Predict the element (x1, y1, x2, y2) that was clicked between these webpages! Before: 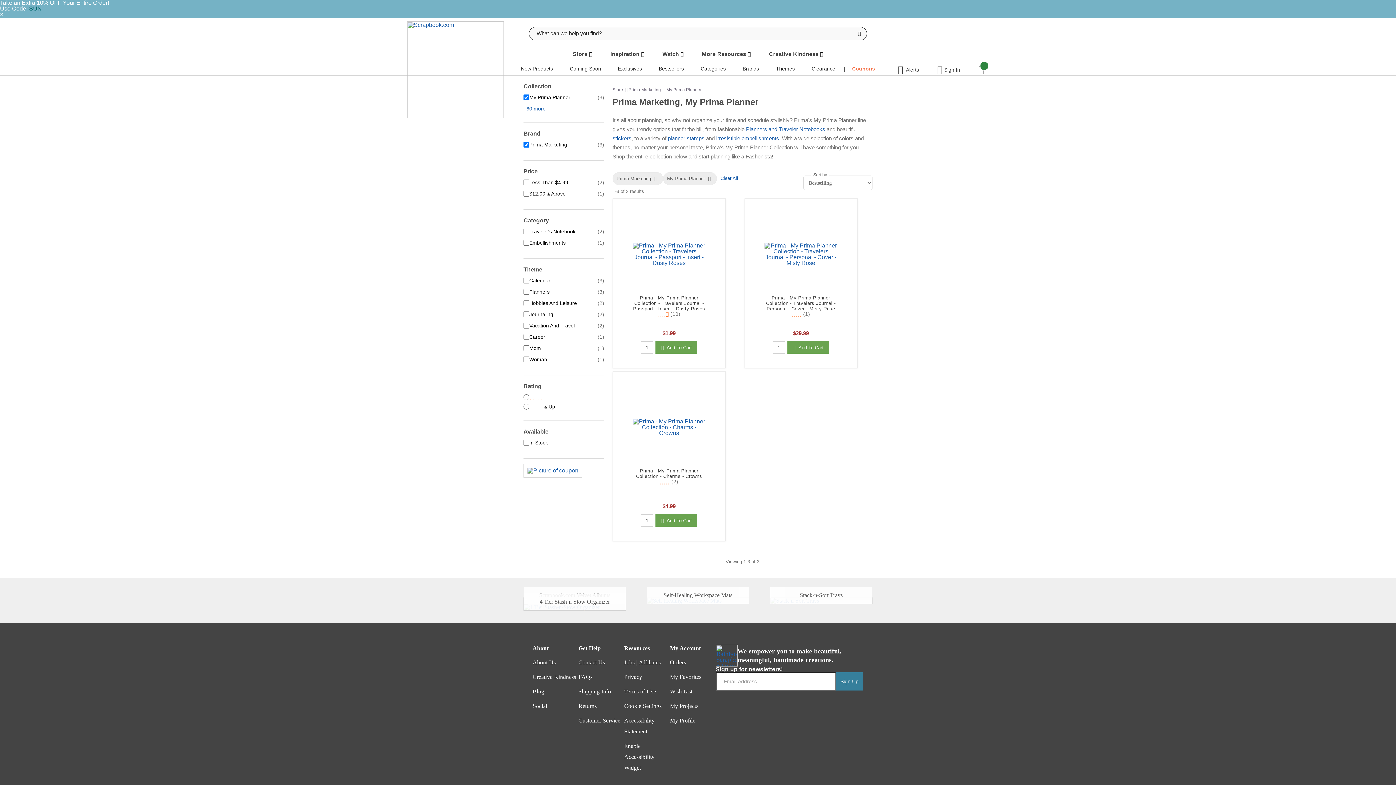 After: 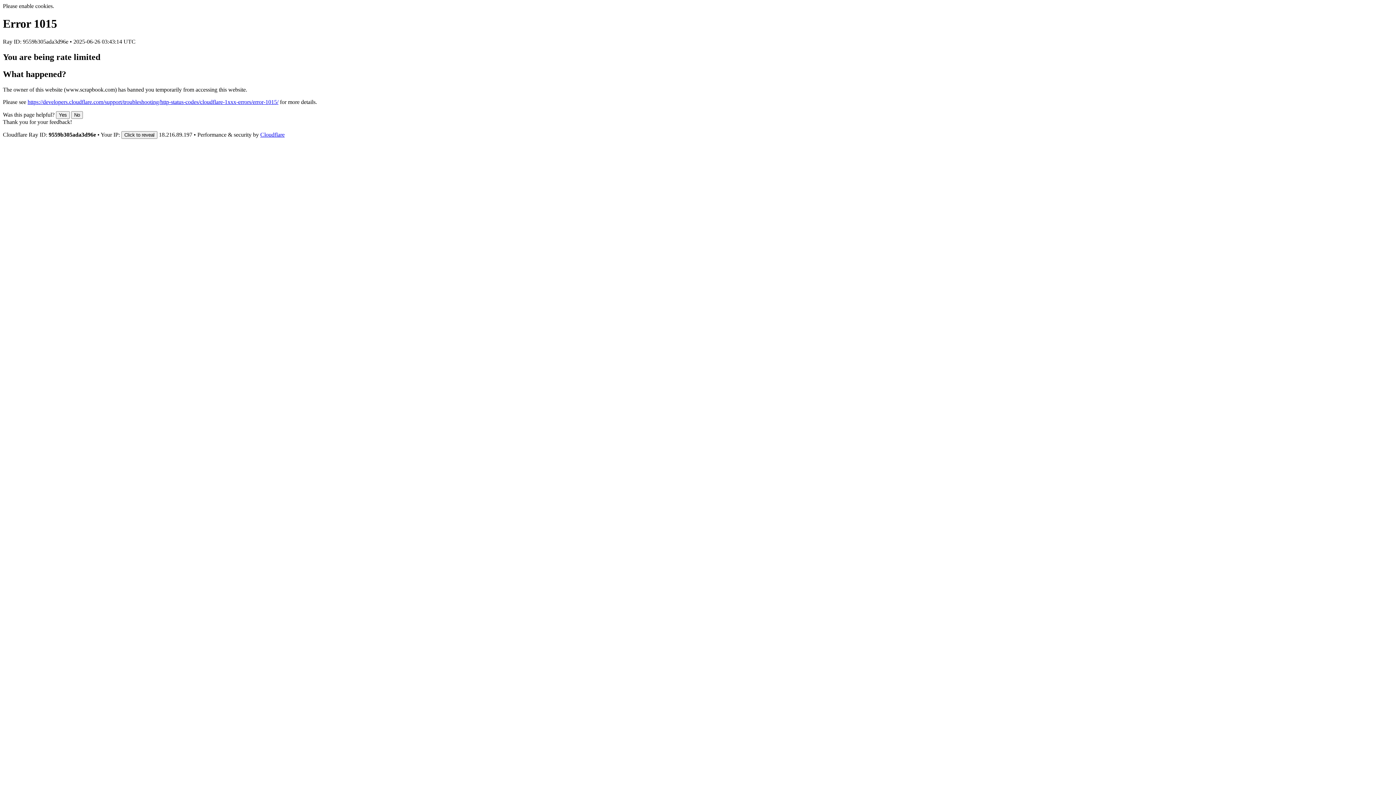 Action: label: Journaling bbox: (529, 311, 553, 317)